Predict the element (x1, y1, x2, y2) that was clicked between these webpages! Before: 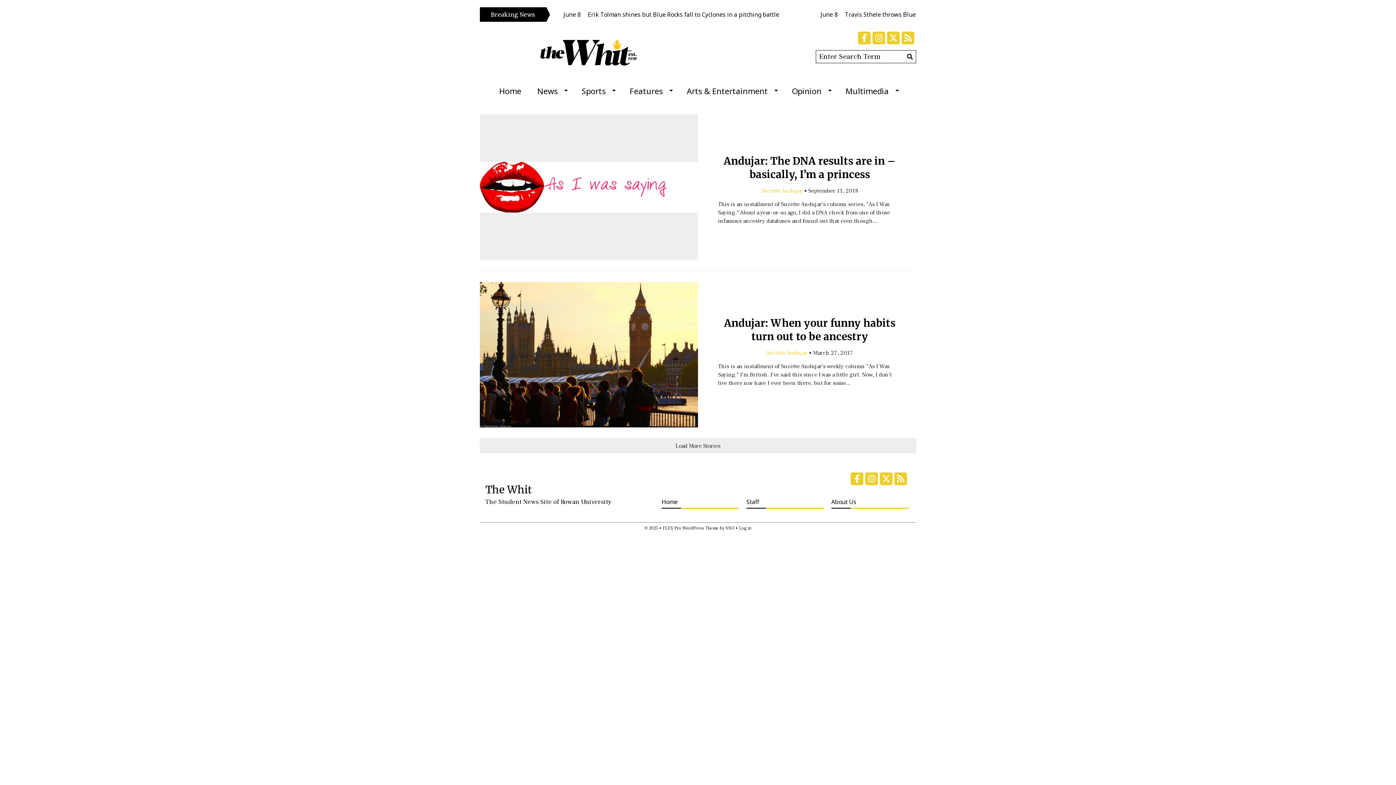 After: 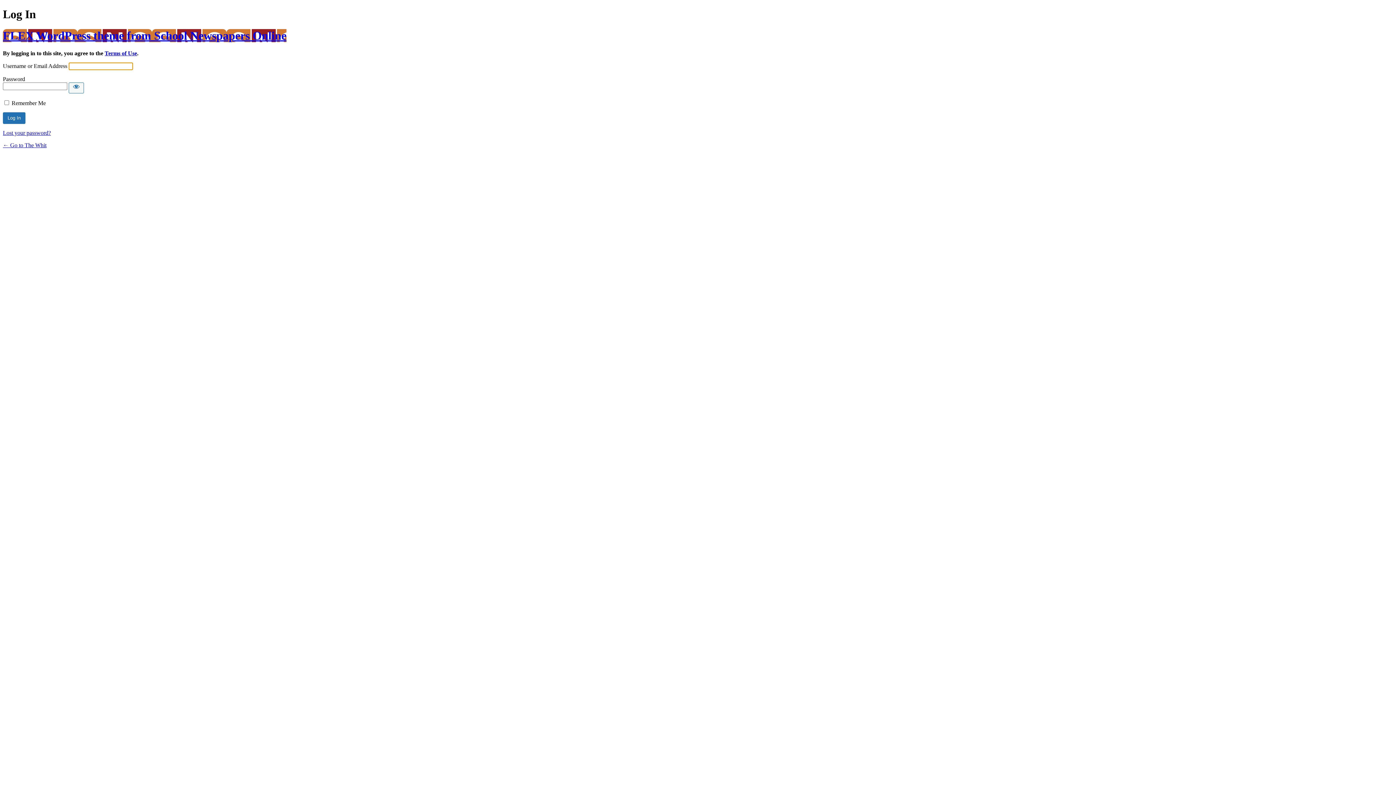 Action: bbox: (739, 525, 751, 531) label: Log in